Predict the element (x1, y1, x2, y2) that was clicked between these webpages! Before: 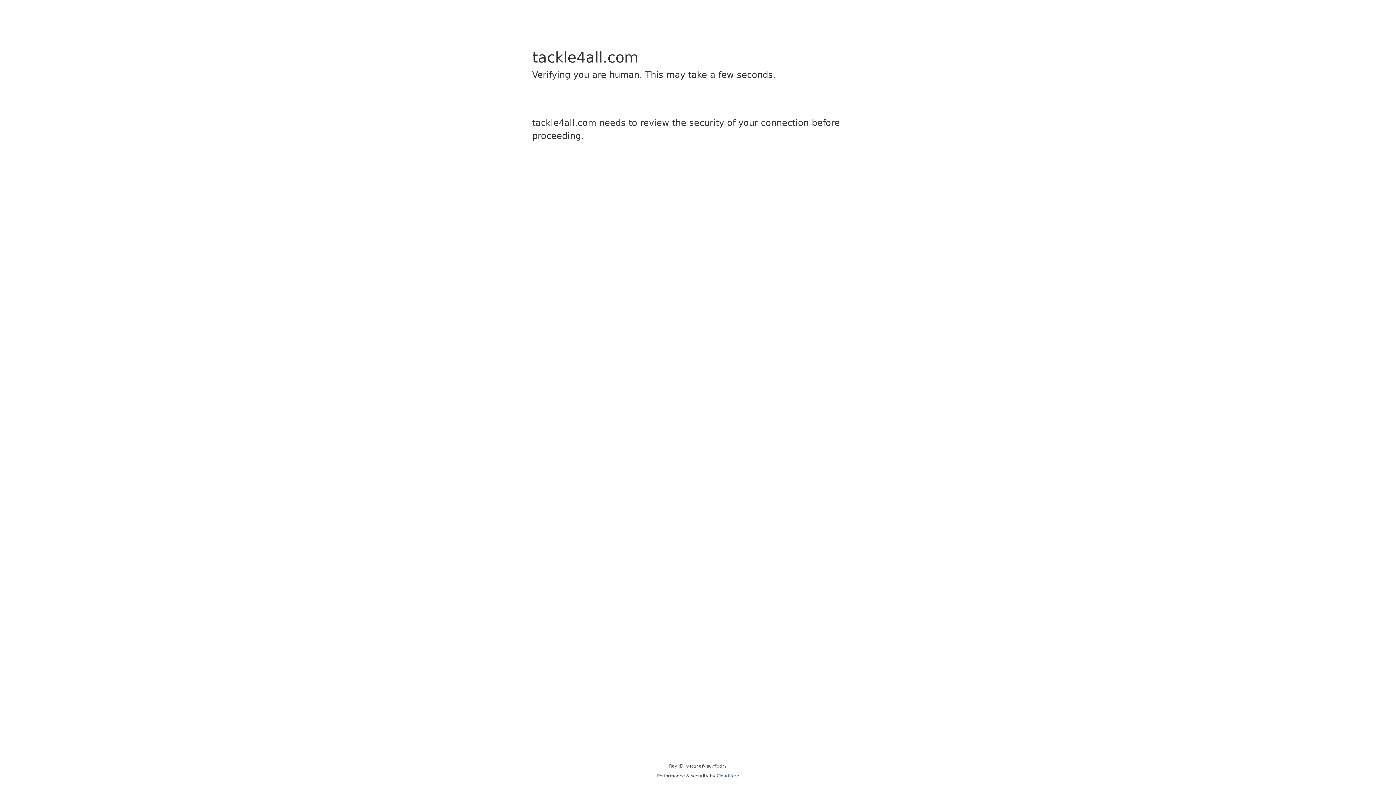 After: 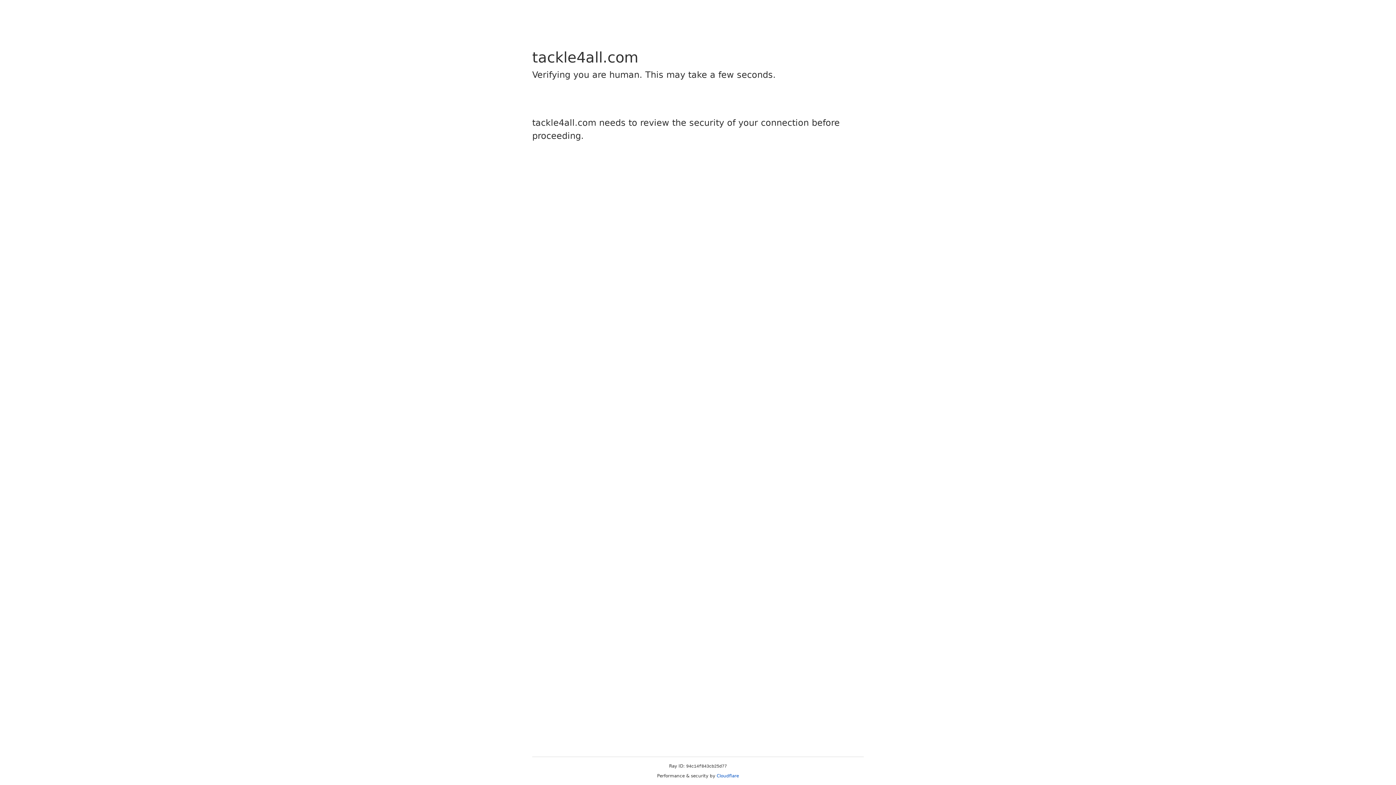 Action: label: Cloudflare bbox: (716, 773, 739, 778)